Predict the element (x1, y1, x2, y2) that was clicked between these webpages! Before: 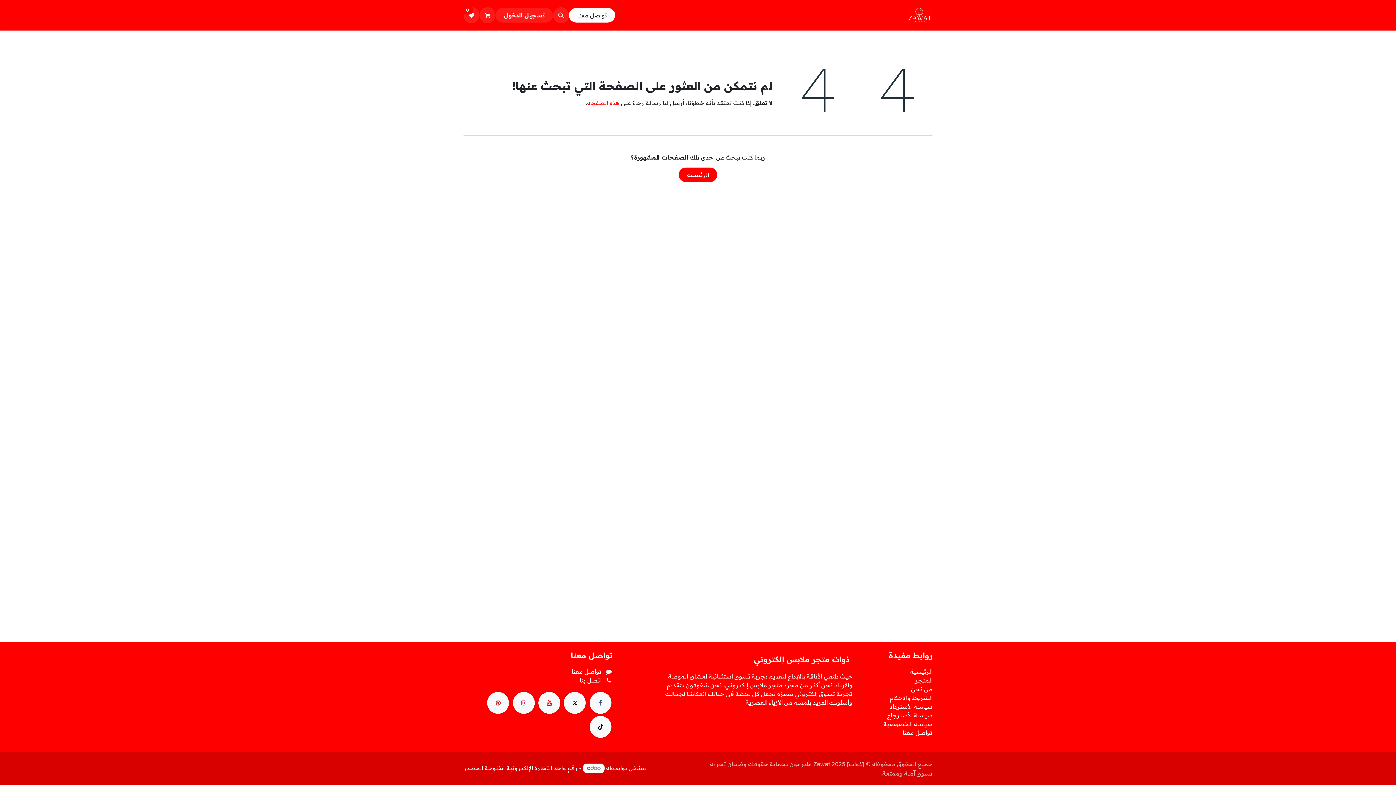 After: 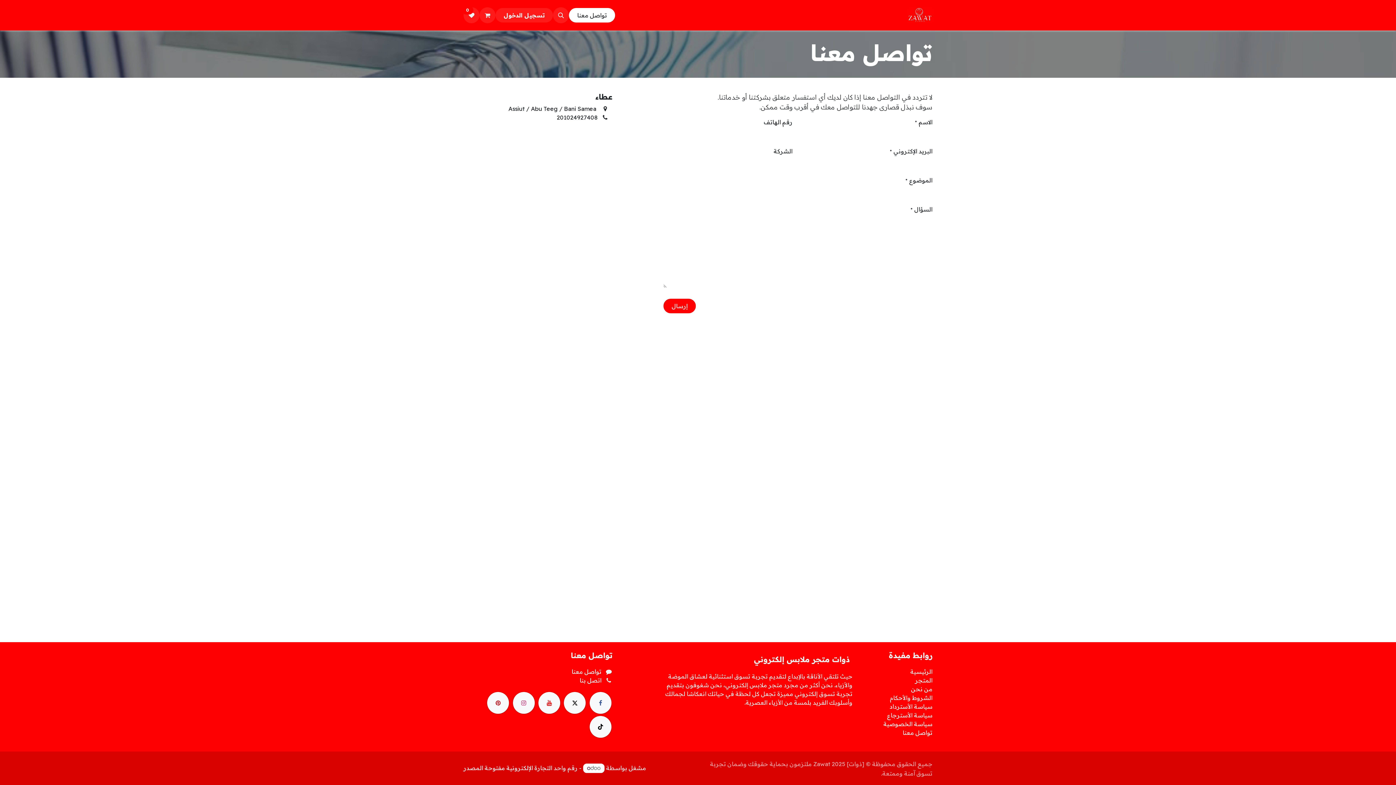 Action: label: تواصل معنا bbox: (902, 729, 932, 736)